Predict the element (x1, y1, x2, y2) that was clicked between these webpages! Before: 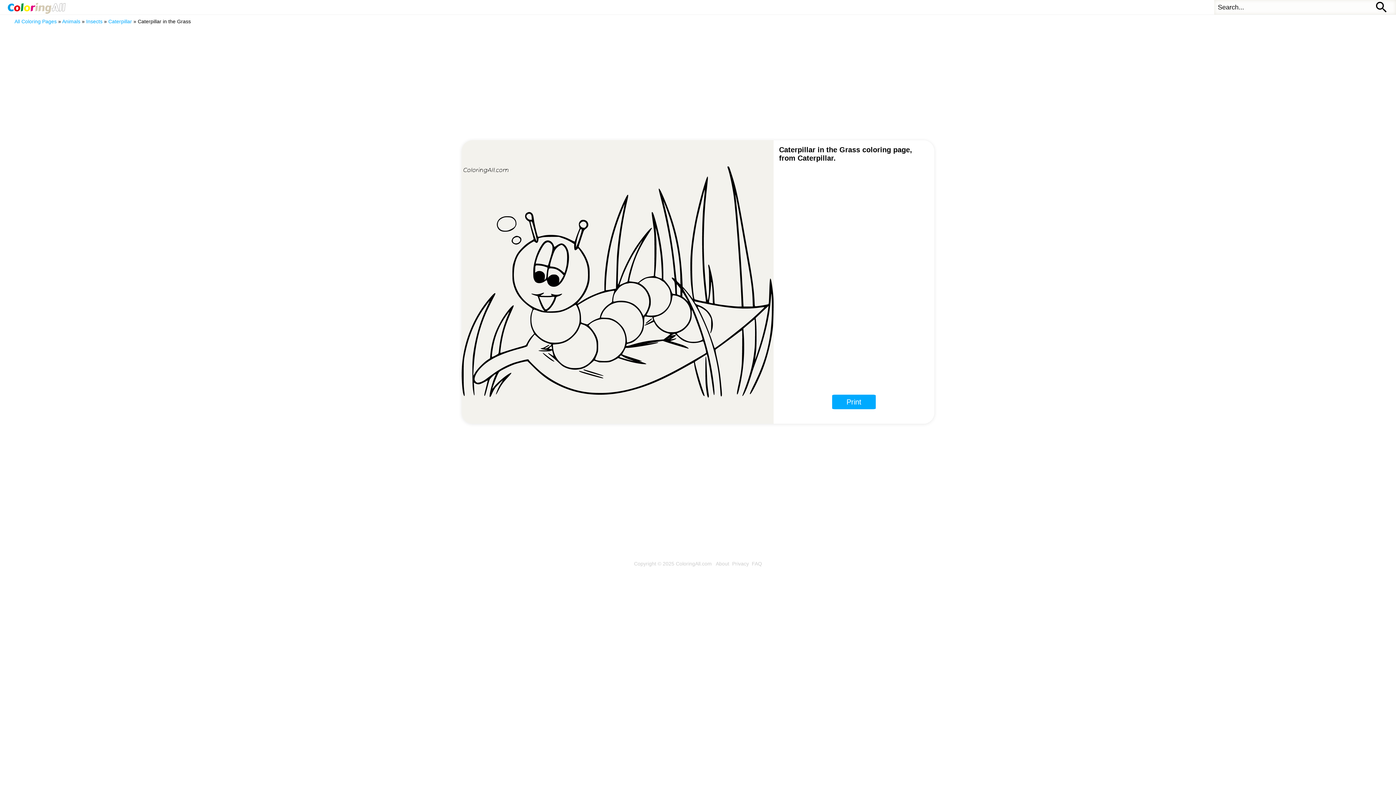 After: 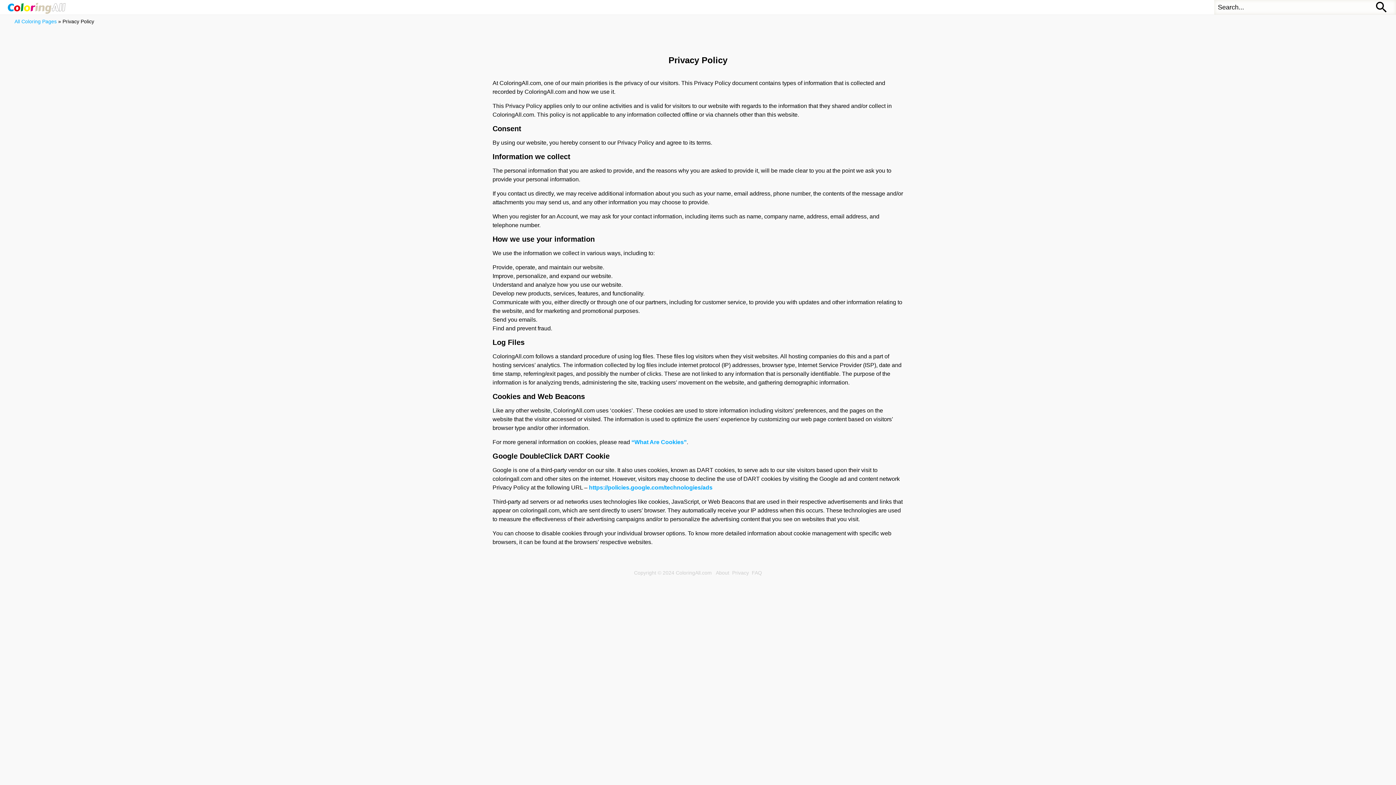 Action: label: Privacy bbox: (732, 561, 749, 566)